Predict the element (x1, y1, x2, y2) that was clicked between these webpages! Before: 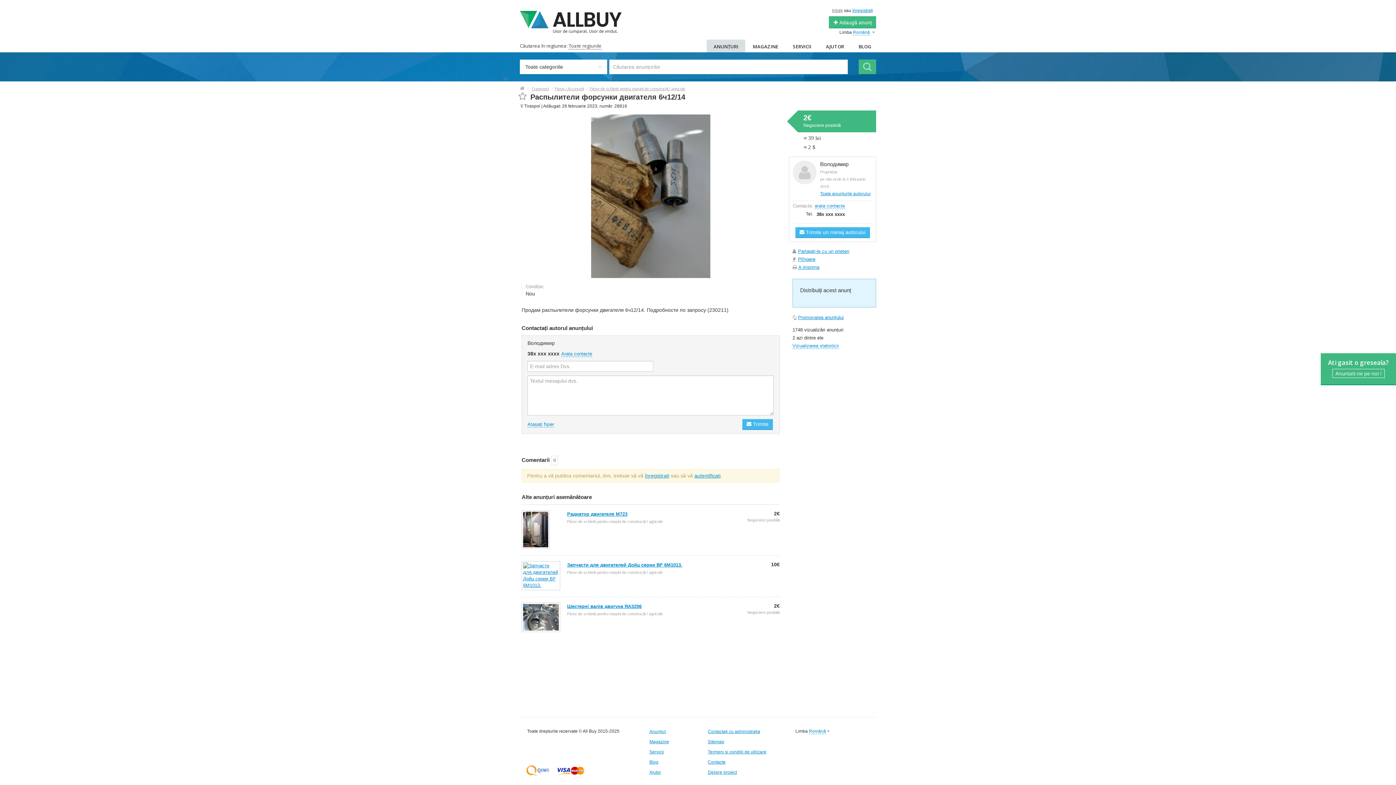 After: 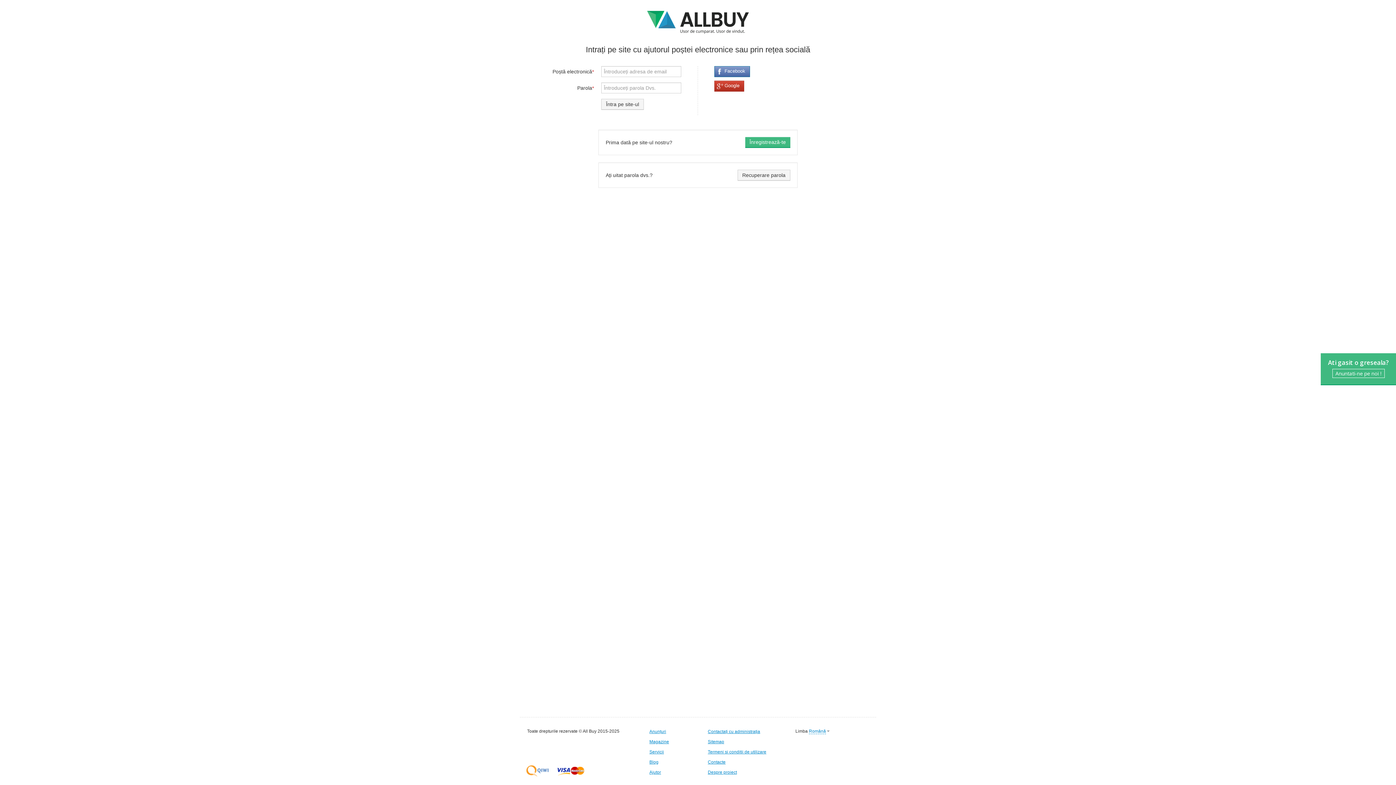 Action: bbox: (832, 8, 843, 13) label: Intrați